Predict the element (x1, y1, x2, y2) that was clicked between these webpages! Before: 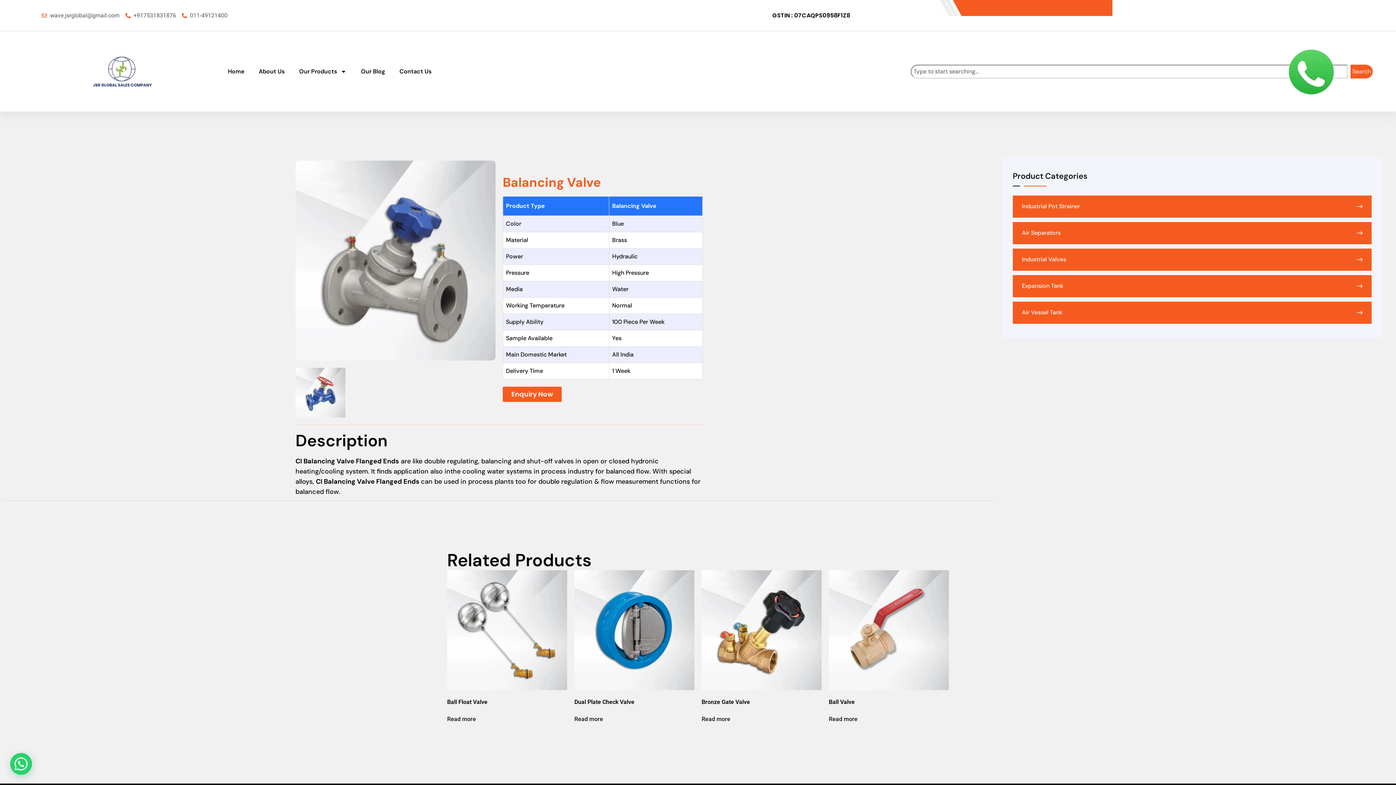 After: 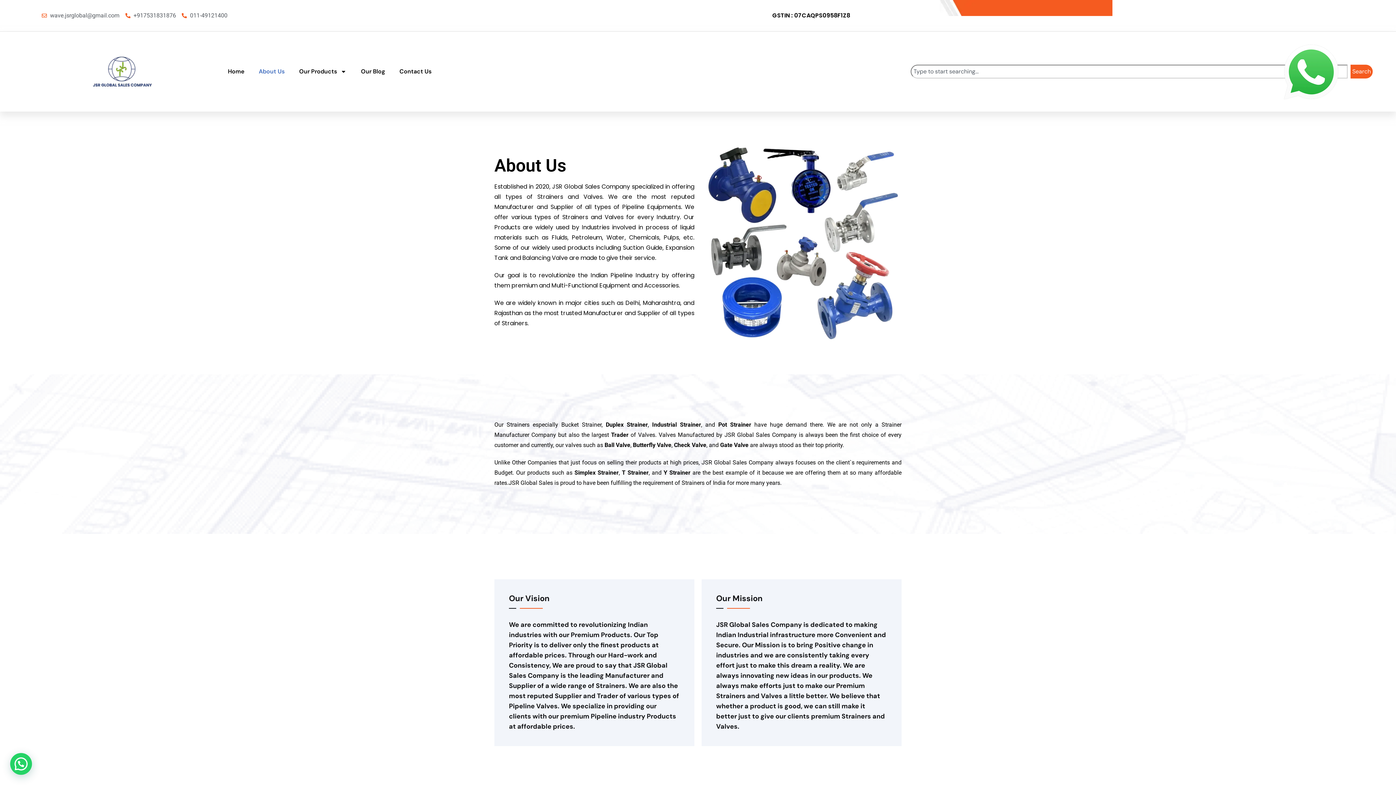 Action: label: About Us bbox: (251, 63, 291, 79)